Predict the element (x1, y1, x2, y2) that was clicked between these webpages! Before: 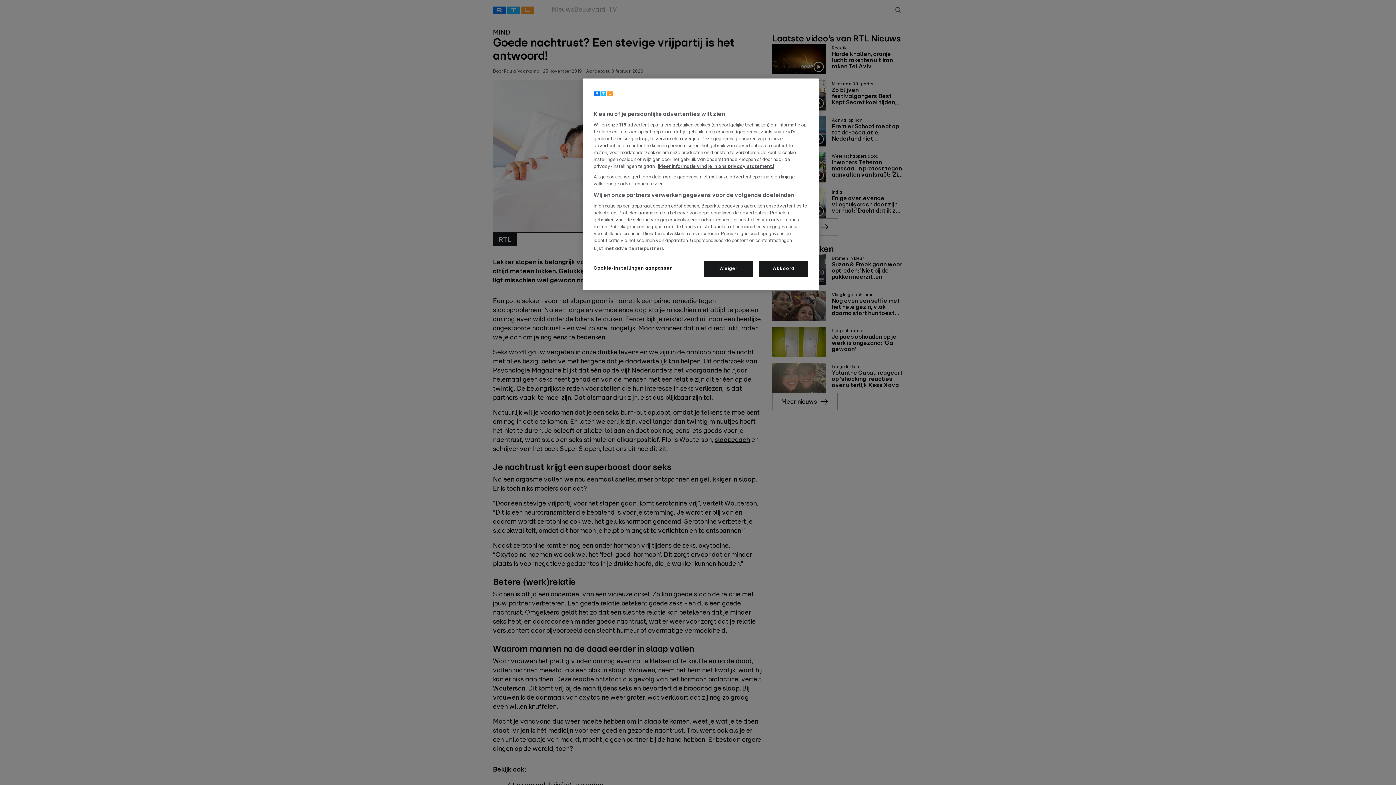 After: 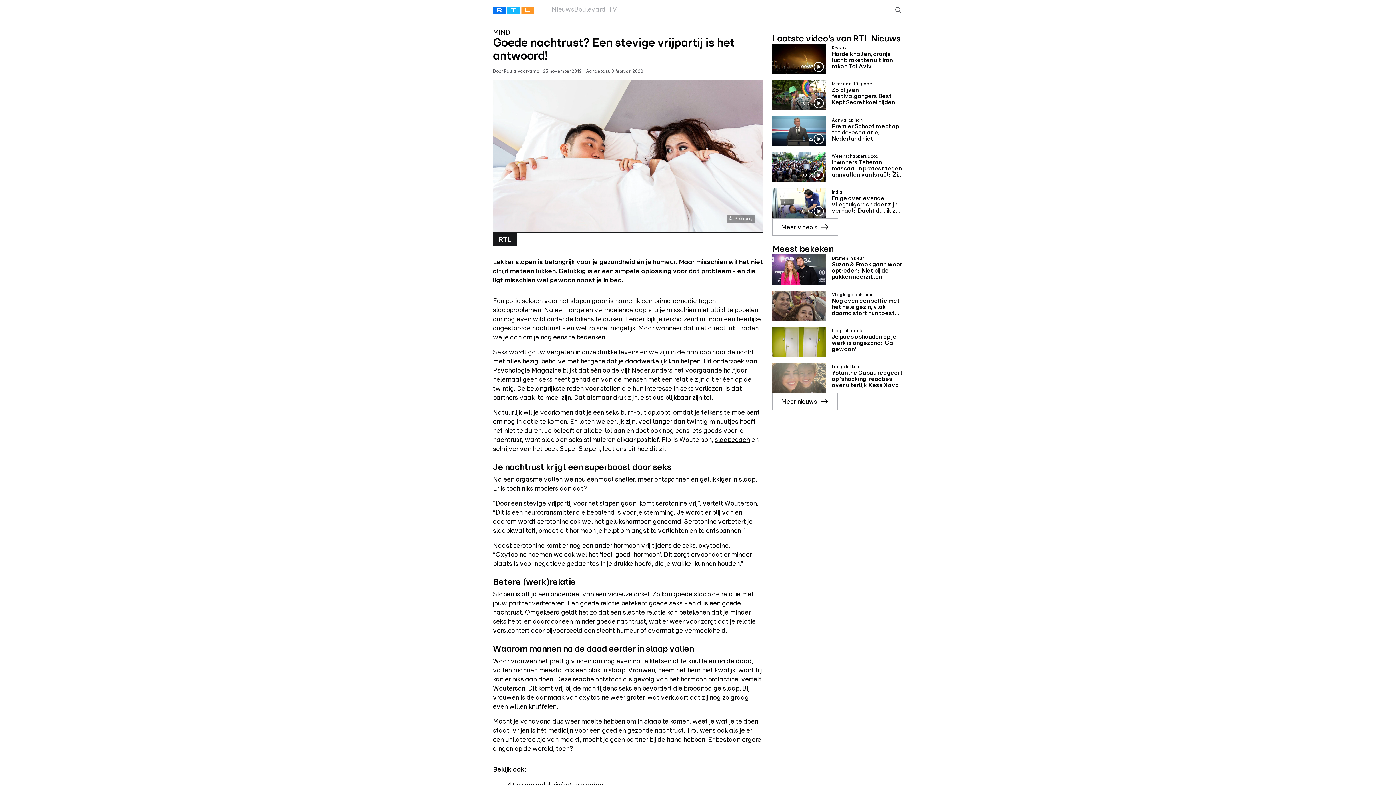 Action: label: Akkoord bbox: (759, 261, 808, 277)